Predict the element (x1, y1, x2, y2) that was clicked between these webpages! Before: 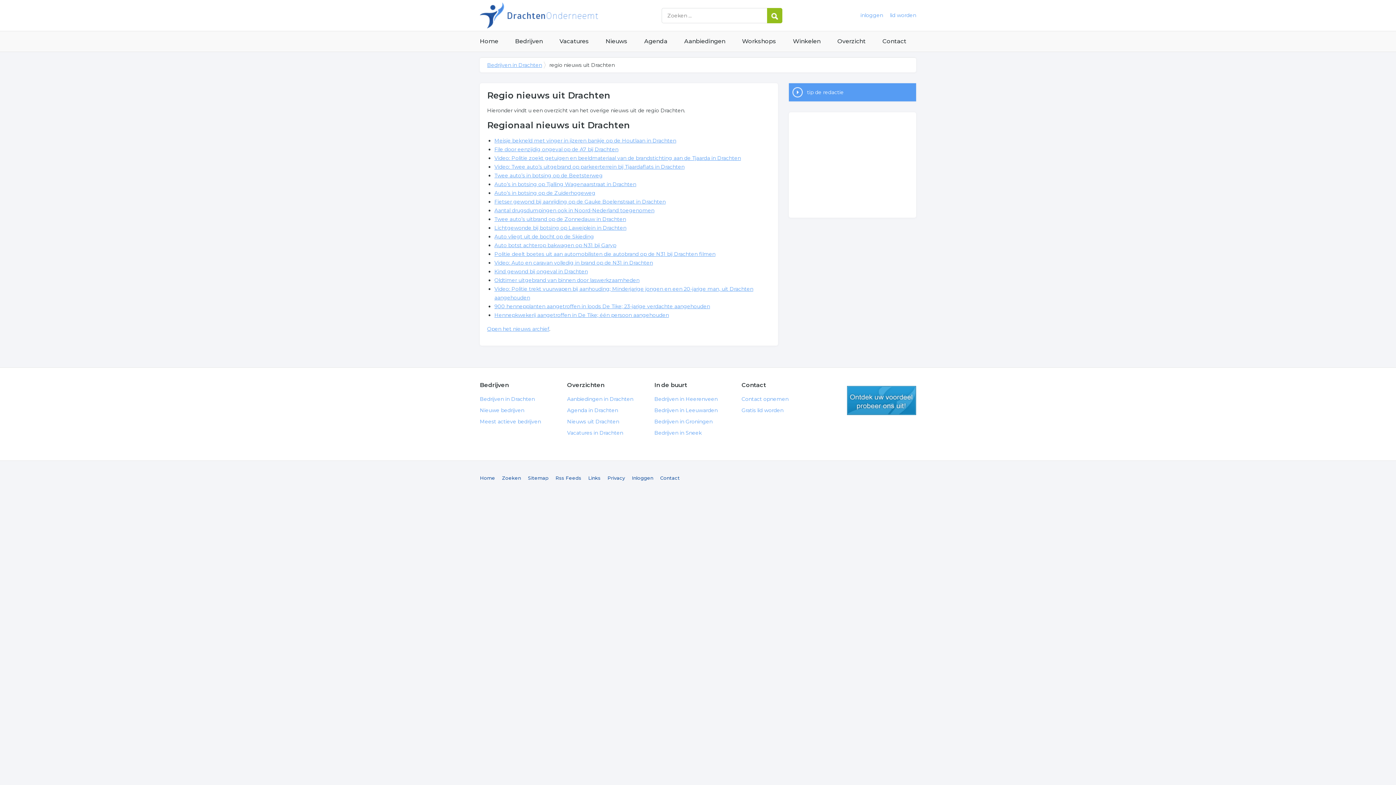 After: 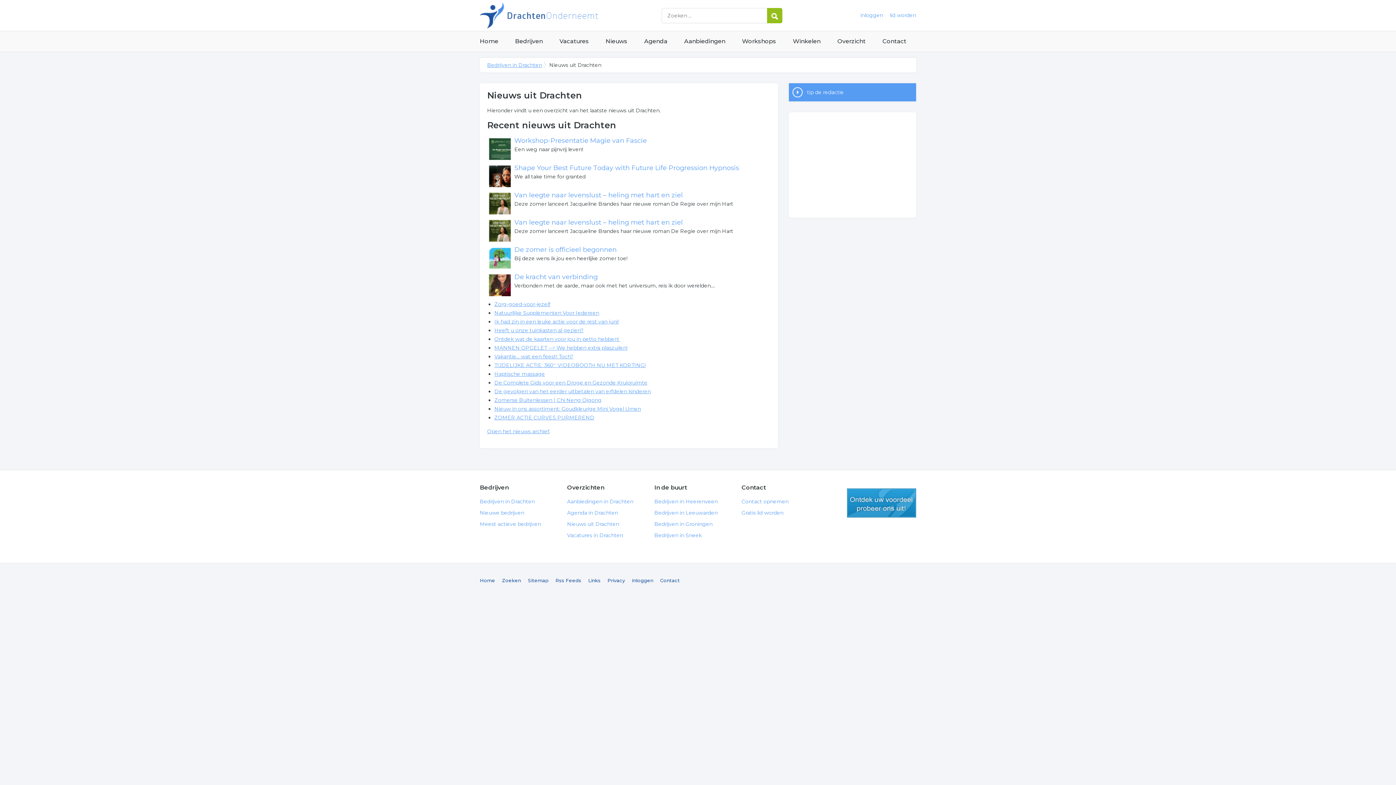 Action: label: Nieuws uit Drachten bbox: (567, 418, 619, 425)